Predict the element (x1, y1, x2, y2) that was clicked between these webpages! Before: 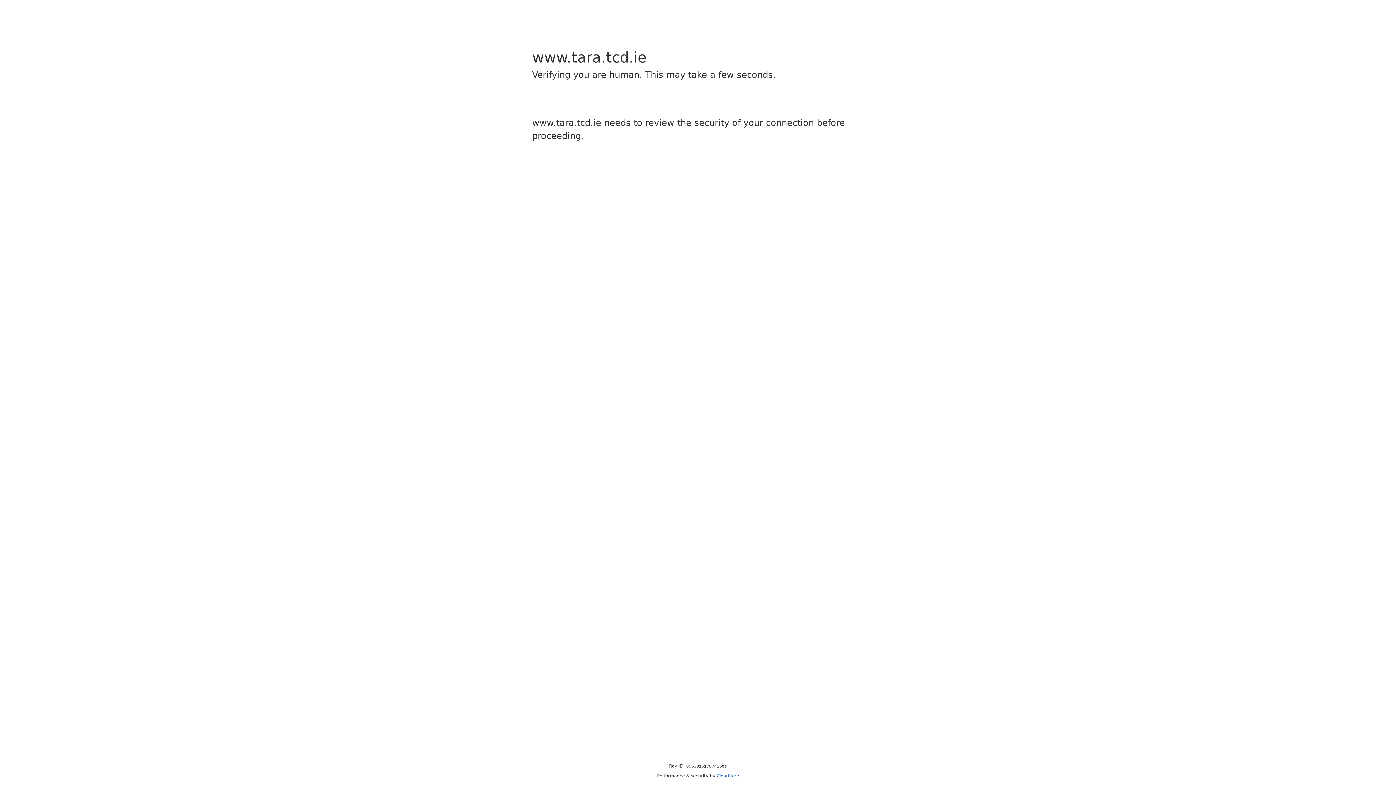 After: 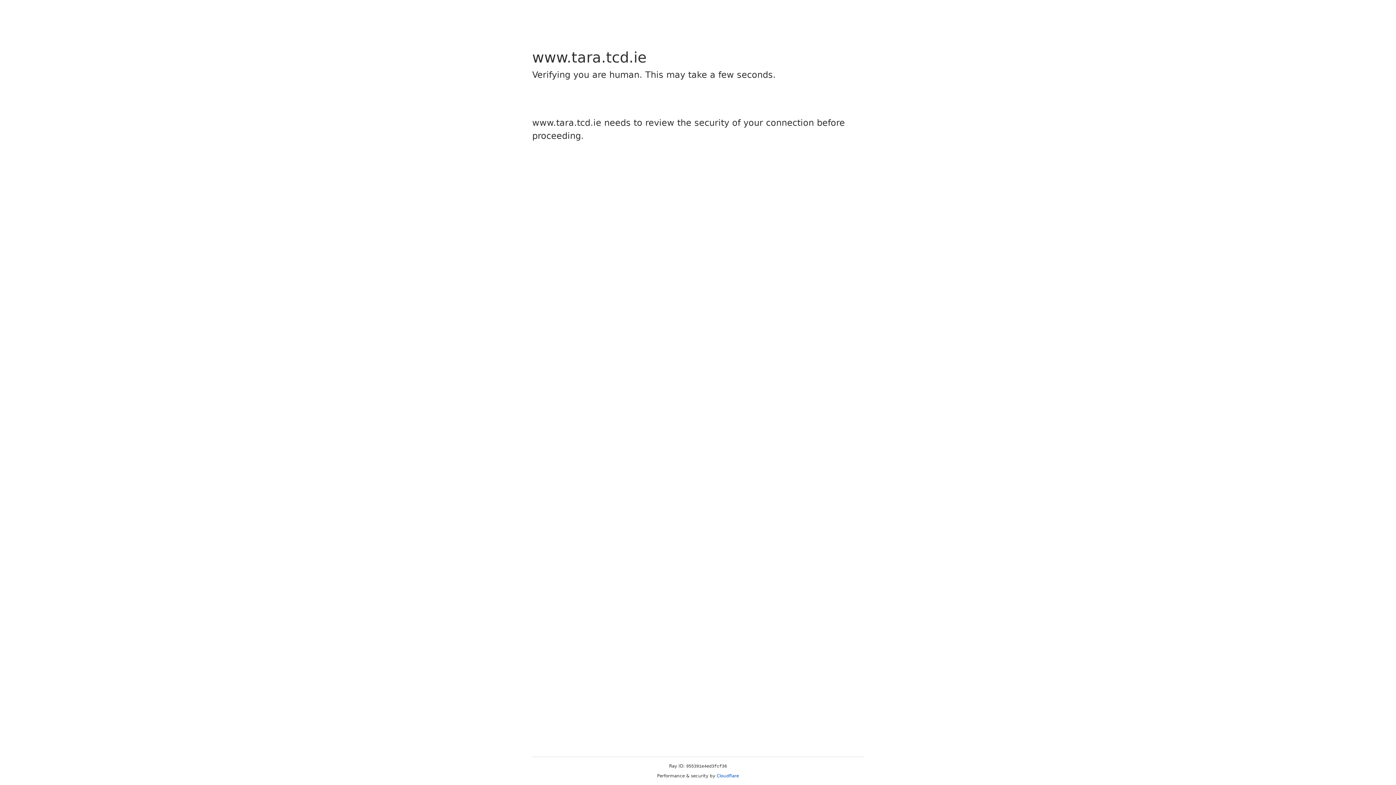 Action: bbox: (716, 773, 739, 778) label: Cloudflare